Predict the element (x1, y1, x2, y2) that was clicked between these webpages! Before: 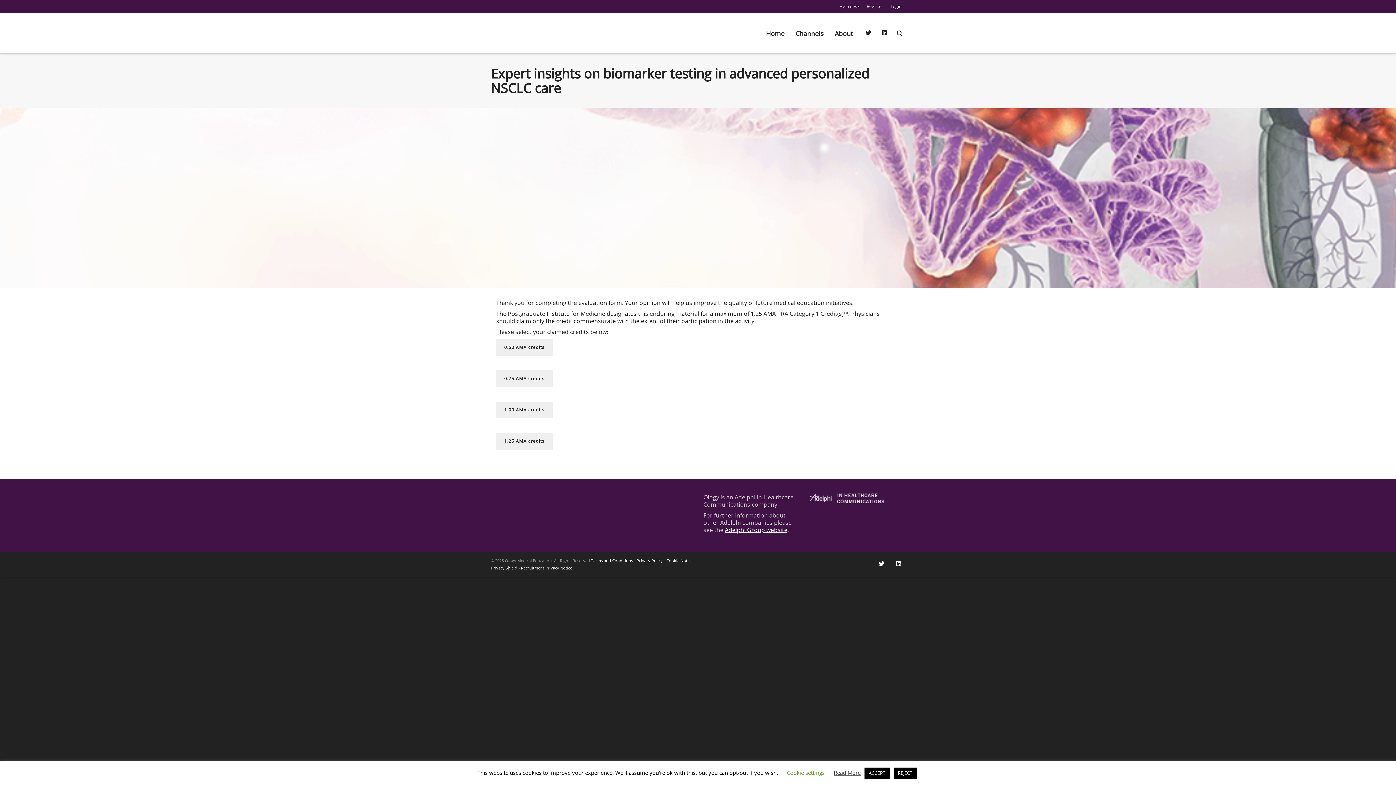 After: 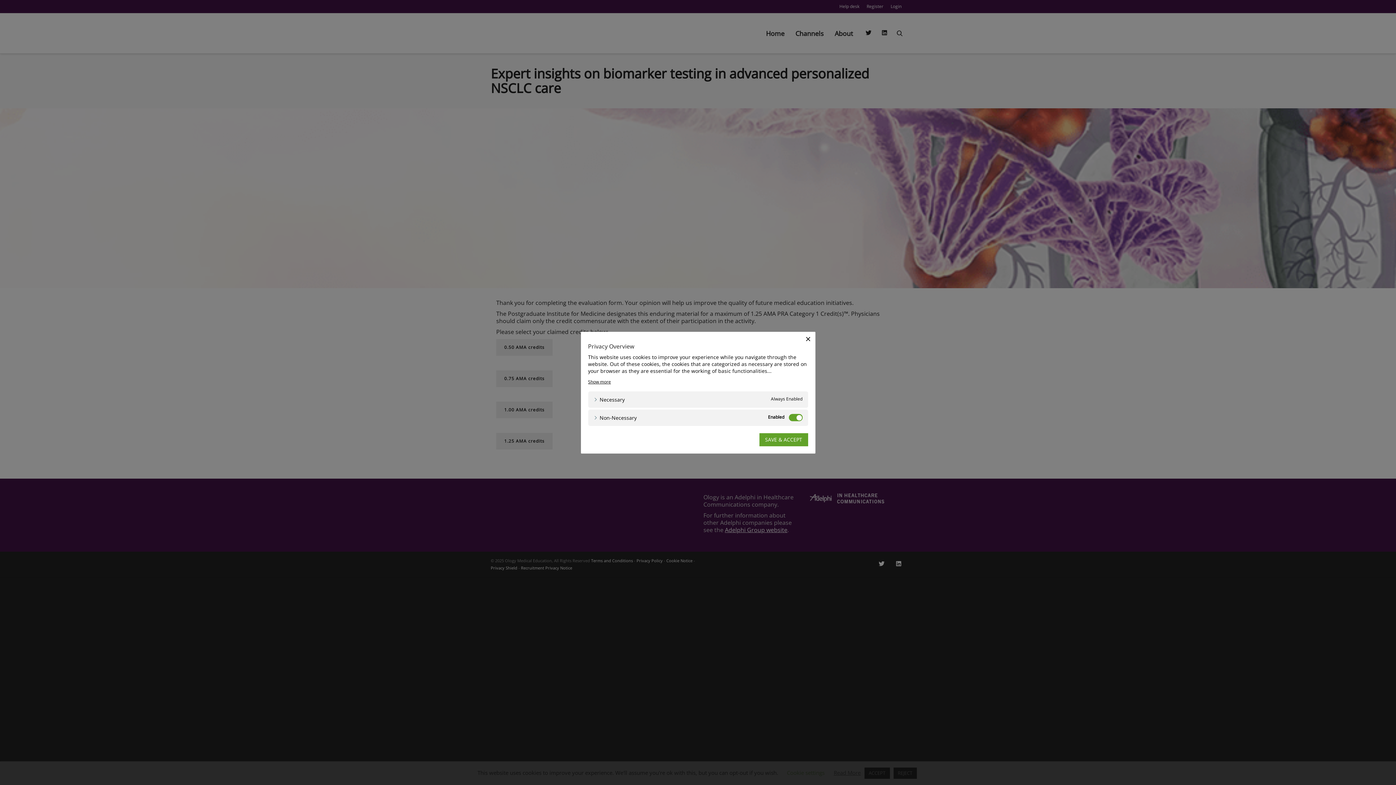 Action: label: Cookie settings bbox: (787, 769, 824, 776)